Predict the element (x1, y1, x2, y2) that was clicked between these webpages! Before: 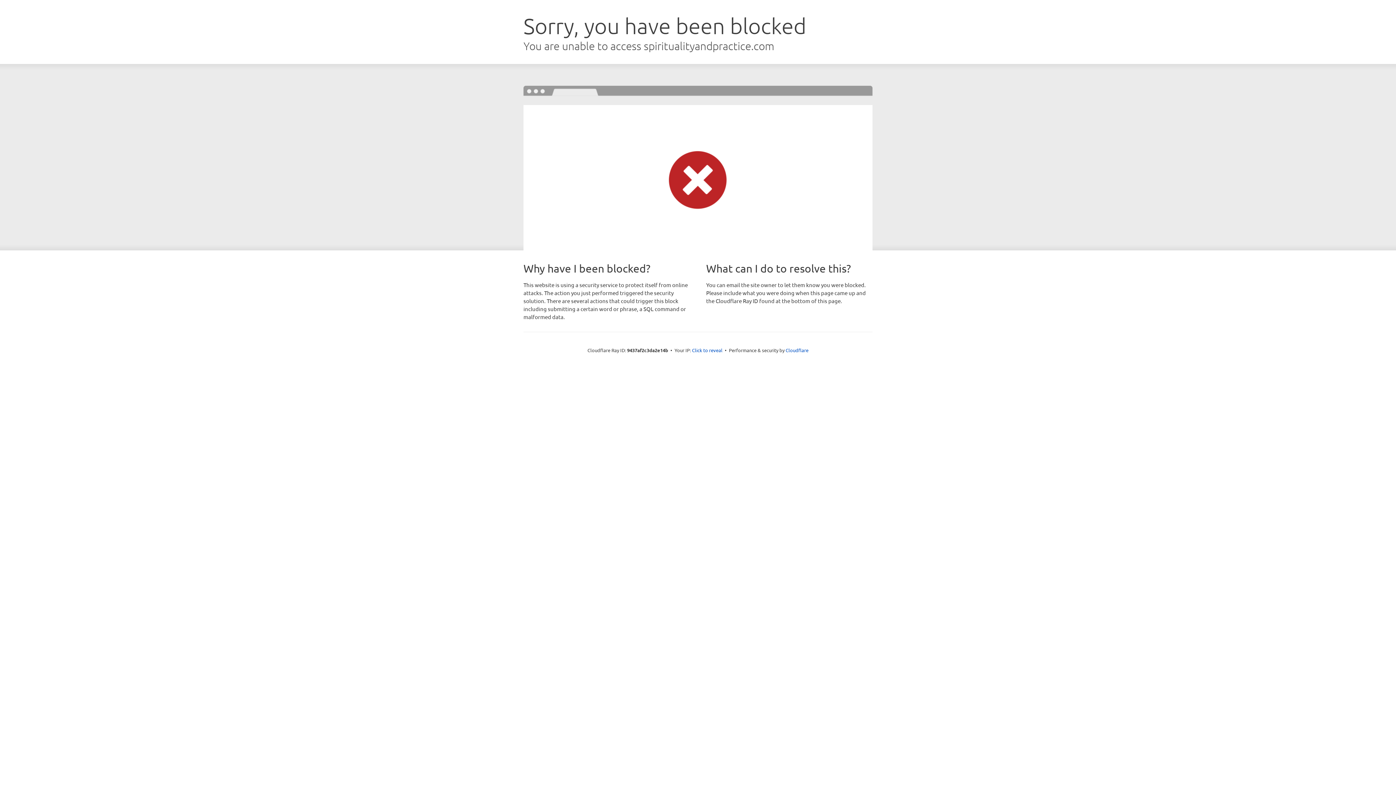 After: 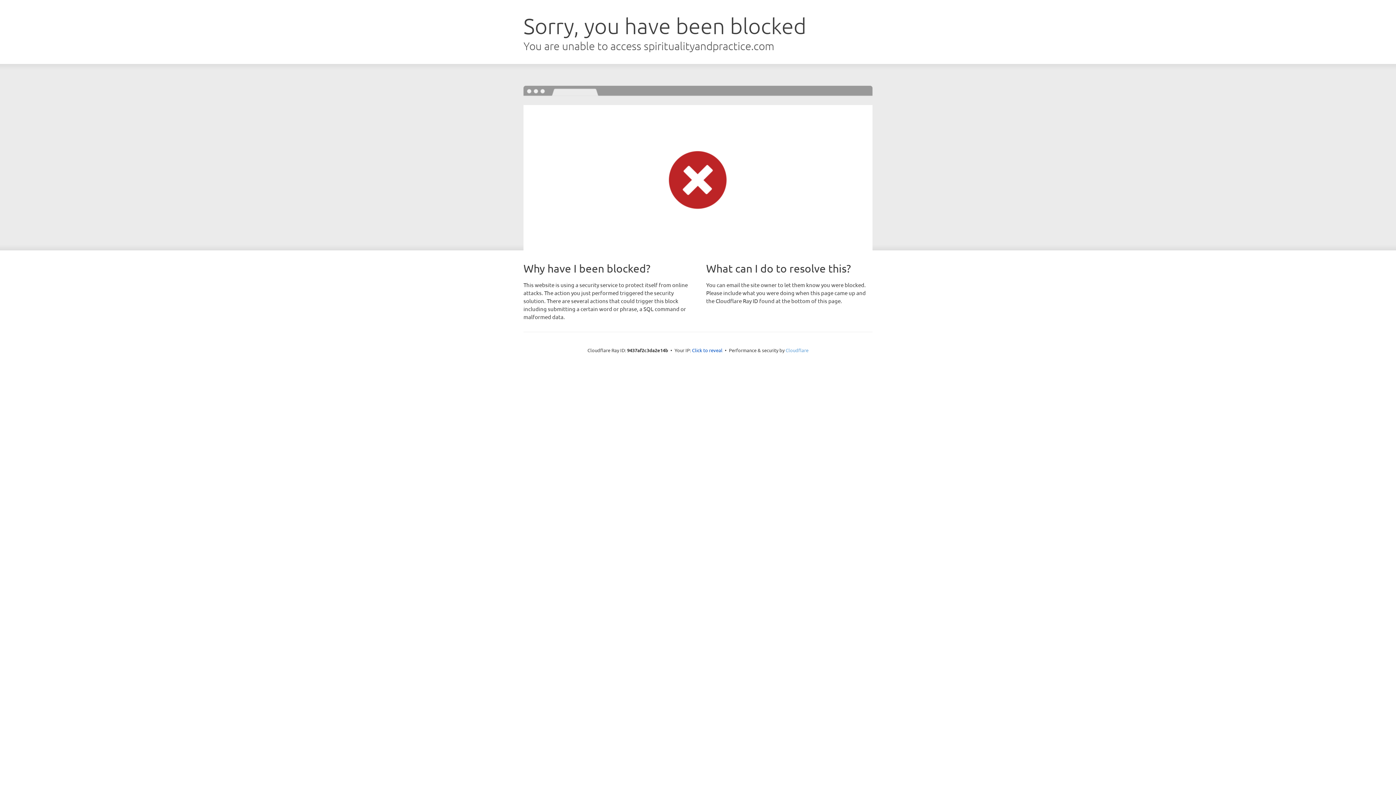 Action: bbox: (785, 347, 808, 353) label: Cloudflare